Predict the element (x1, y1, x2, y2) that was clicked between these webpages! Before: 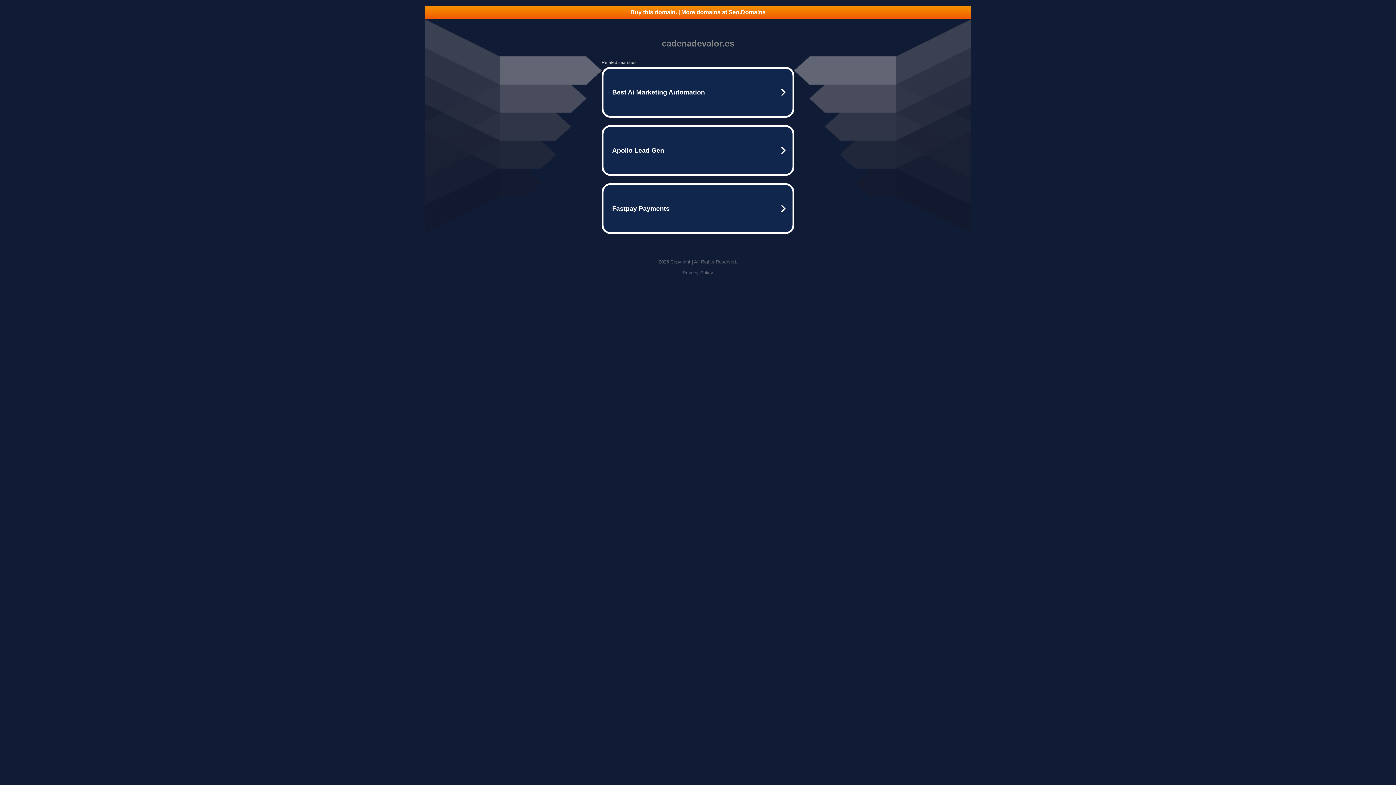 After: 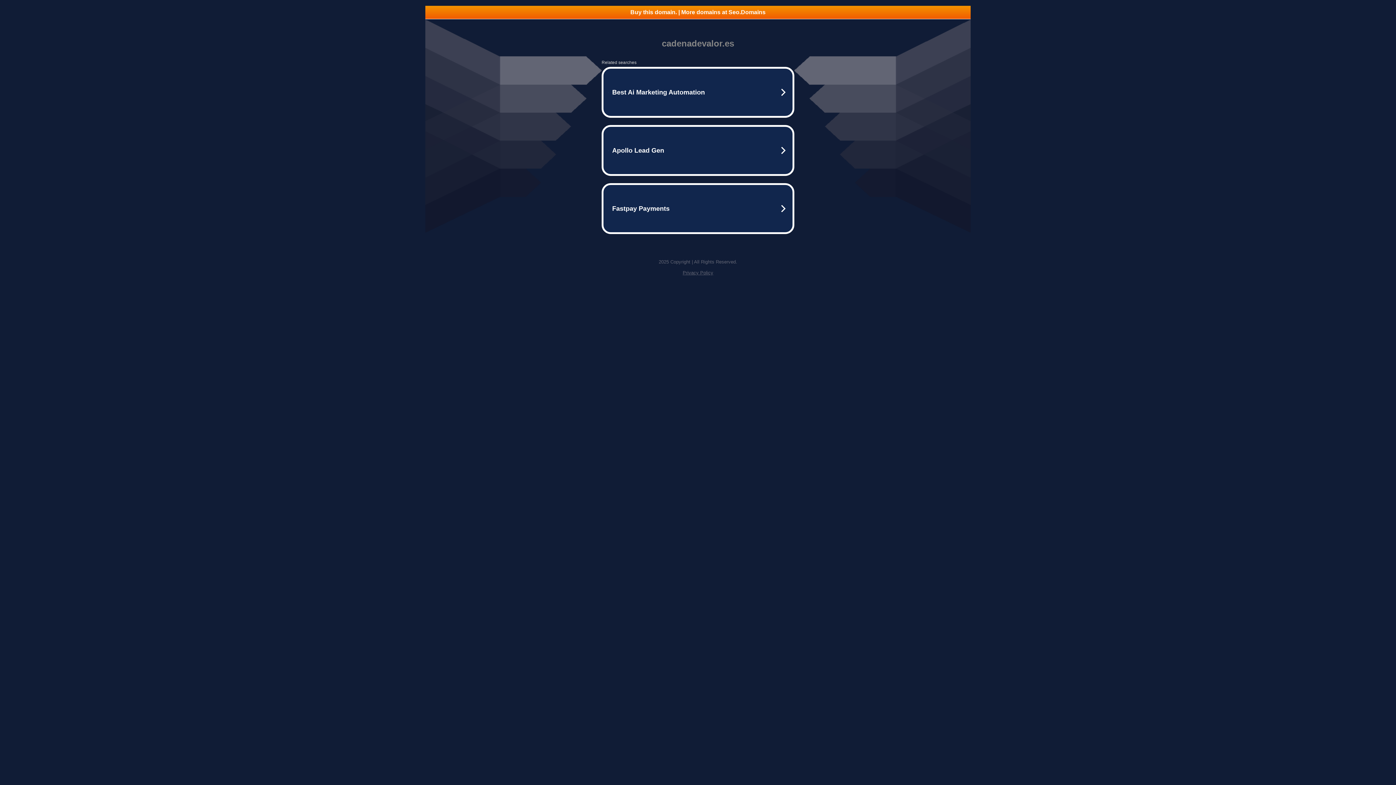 Action: label: Privacy Policy bbox: (682, 270, 713, 275)